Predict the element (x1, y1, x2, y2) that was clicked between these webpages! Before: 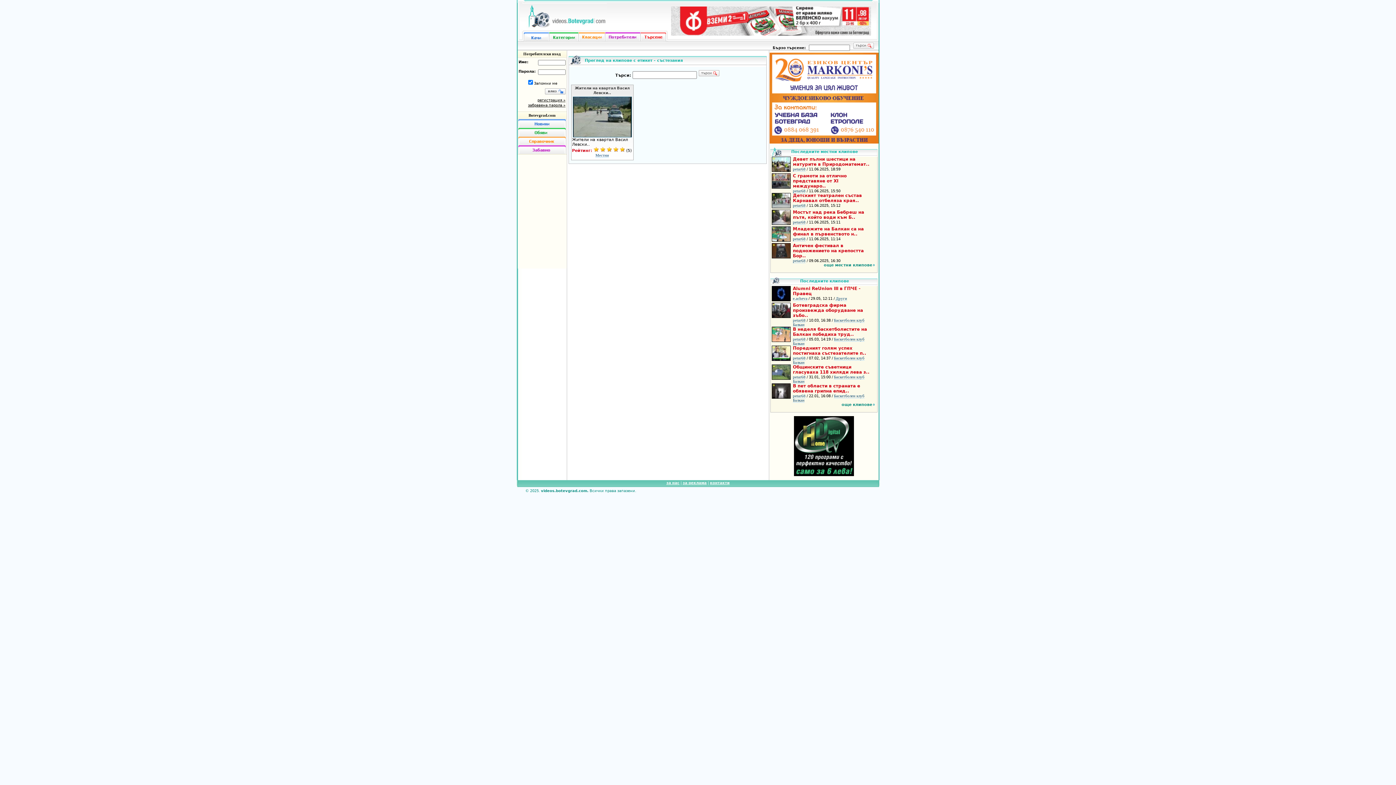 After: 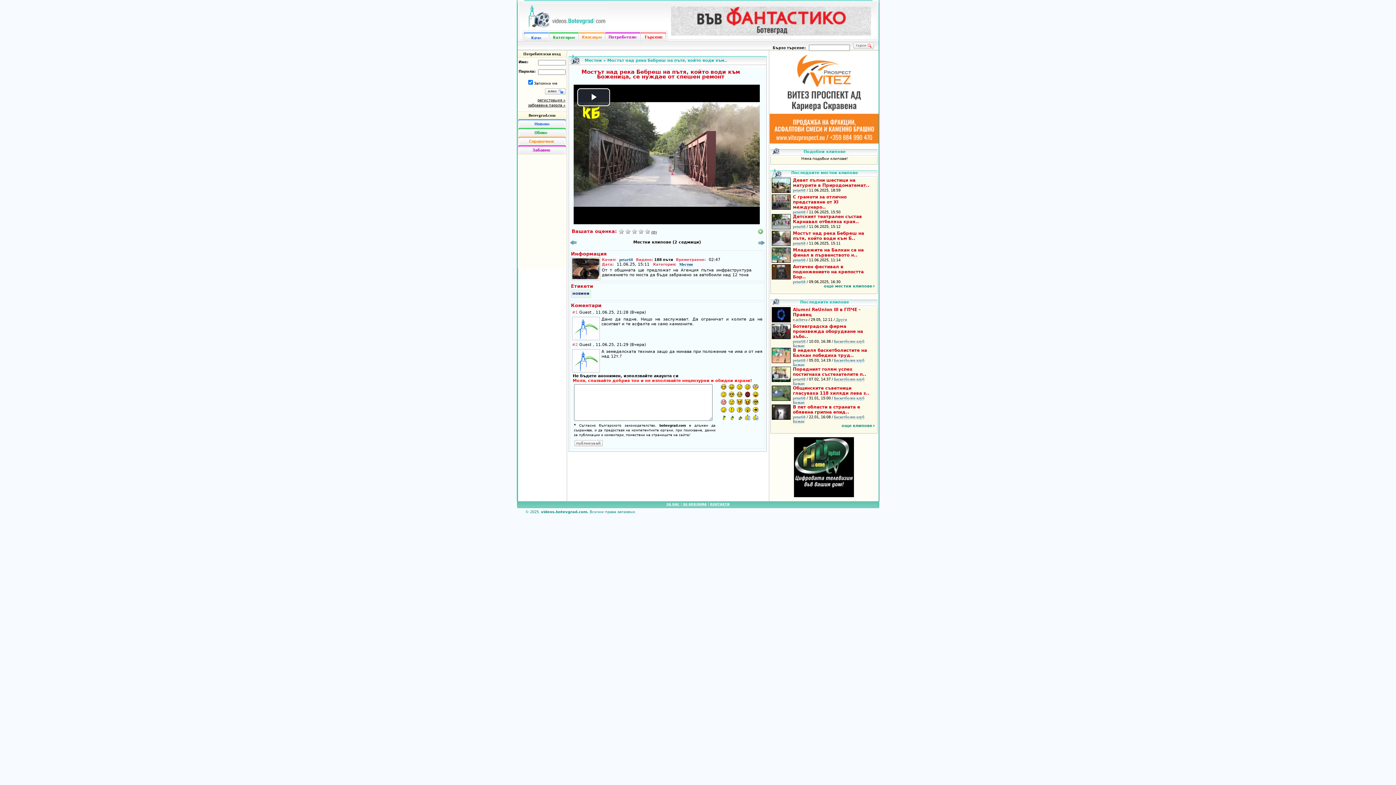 Action: bbox: (772, 221, 790, 225)